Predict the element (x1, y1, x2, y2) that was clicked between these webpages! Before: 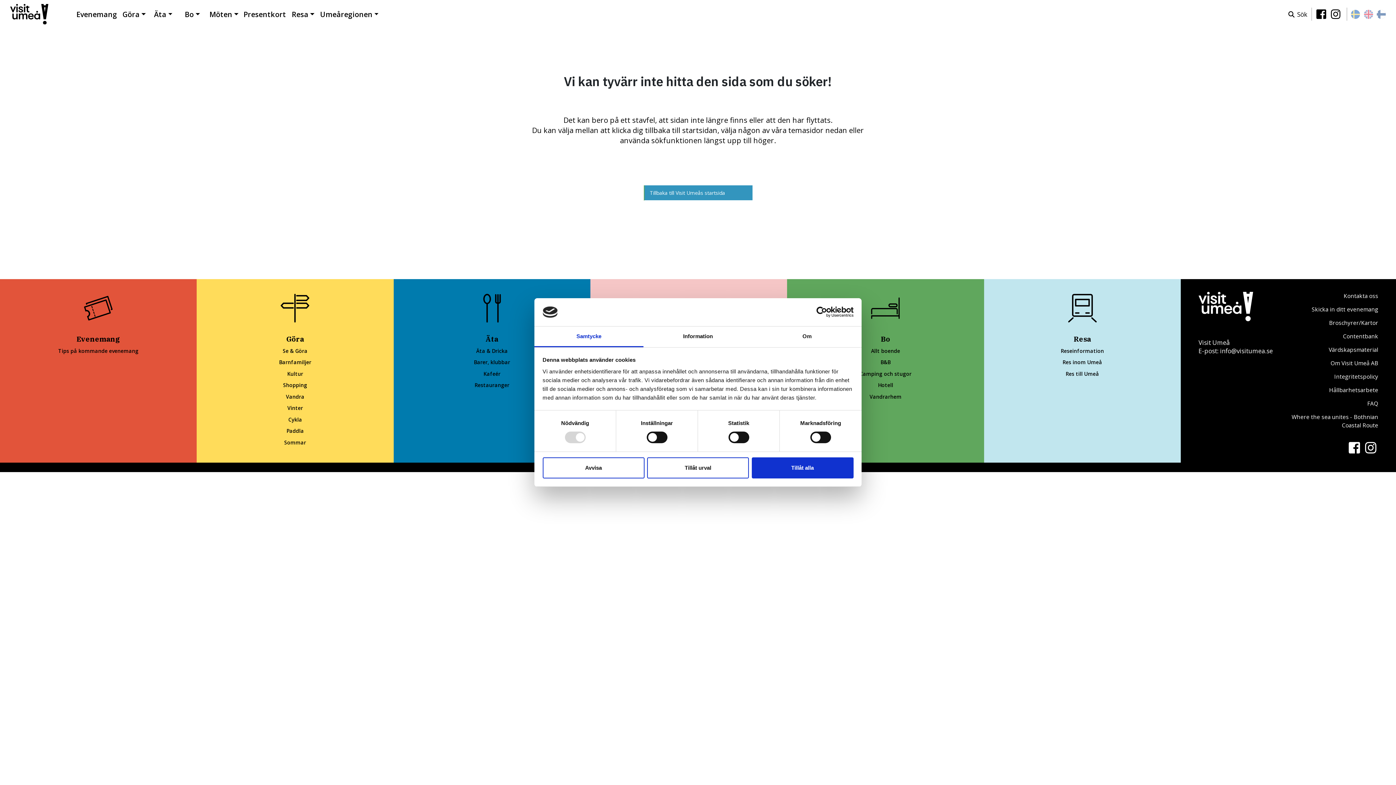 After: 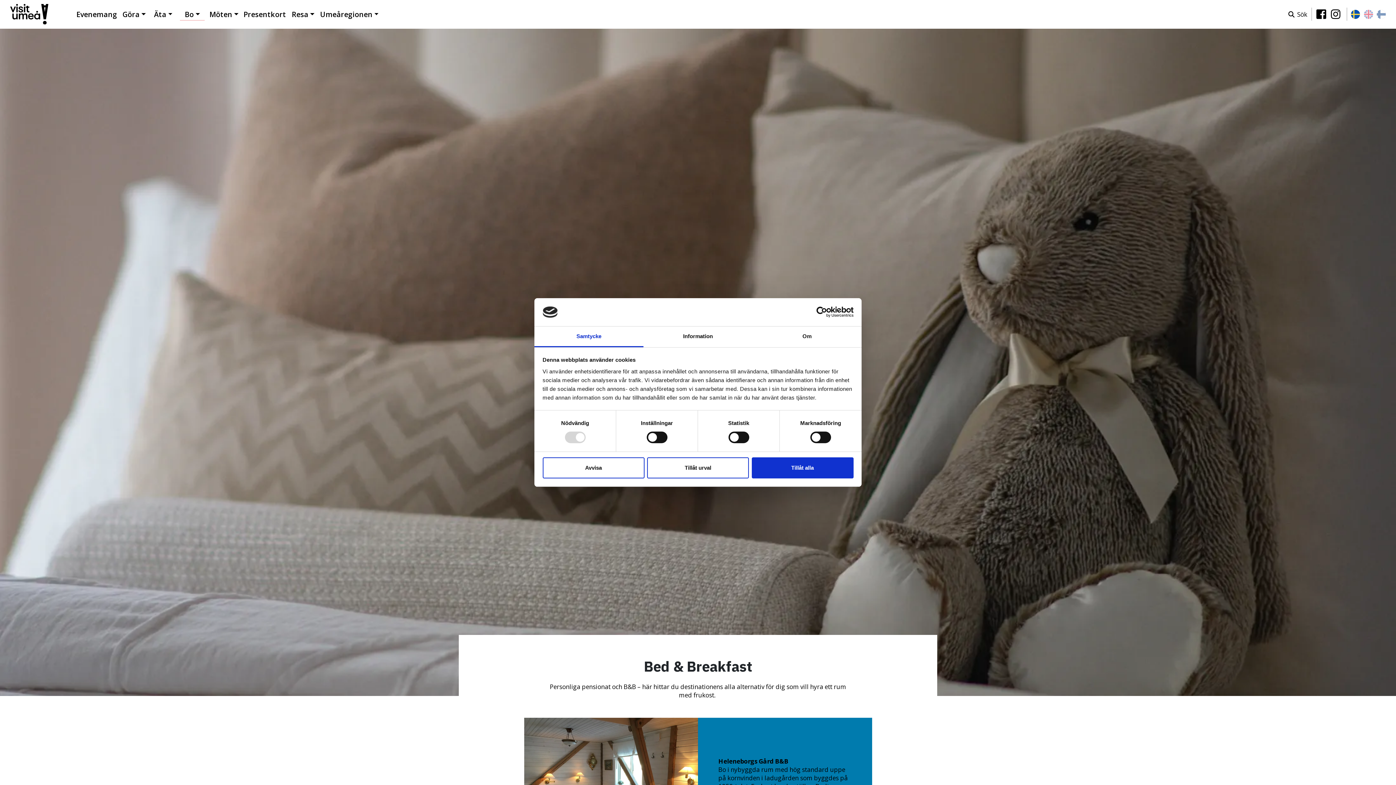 Action: bbox: (800, 358, 971, 366) label: B&B